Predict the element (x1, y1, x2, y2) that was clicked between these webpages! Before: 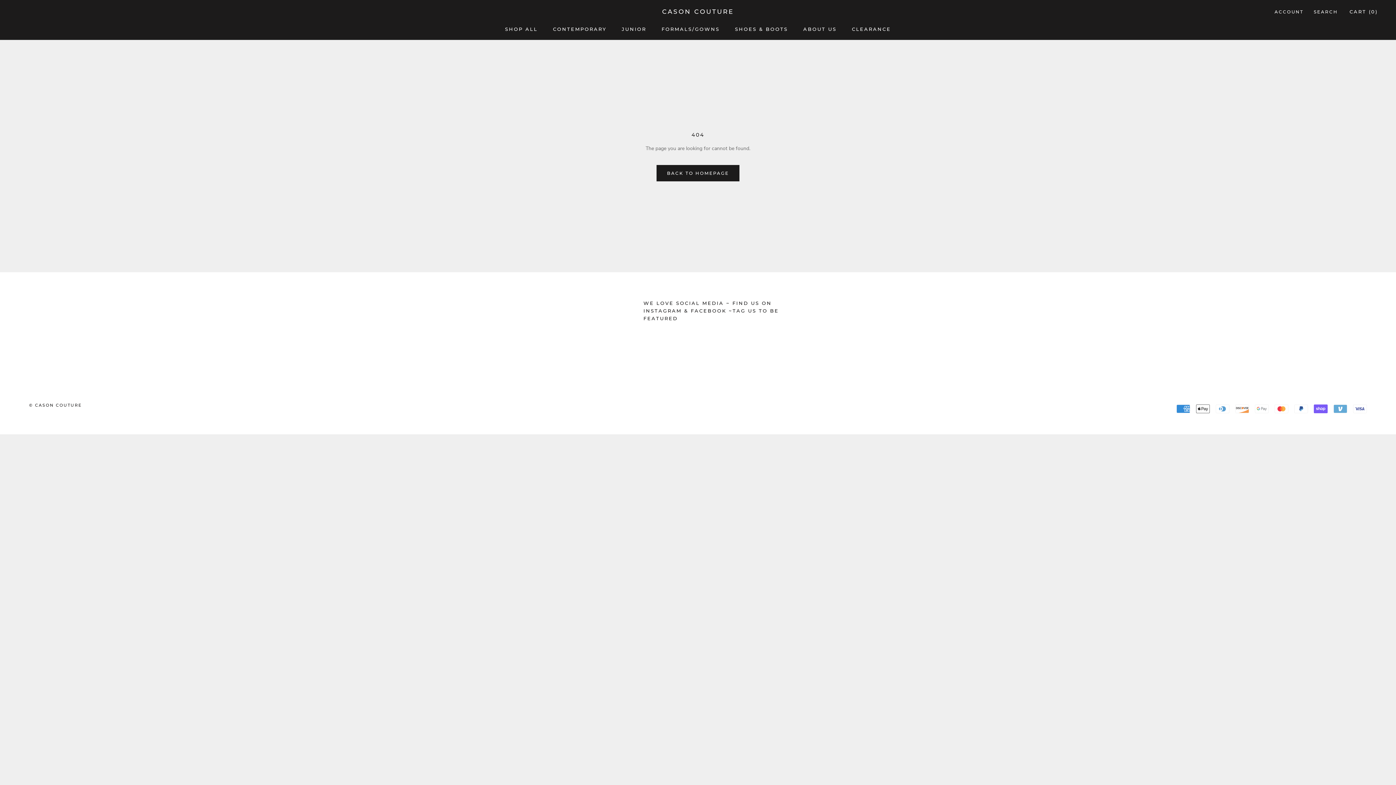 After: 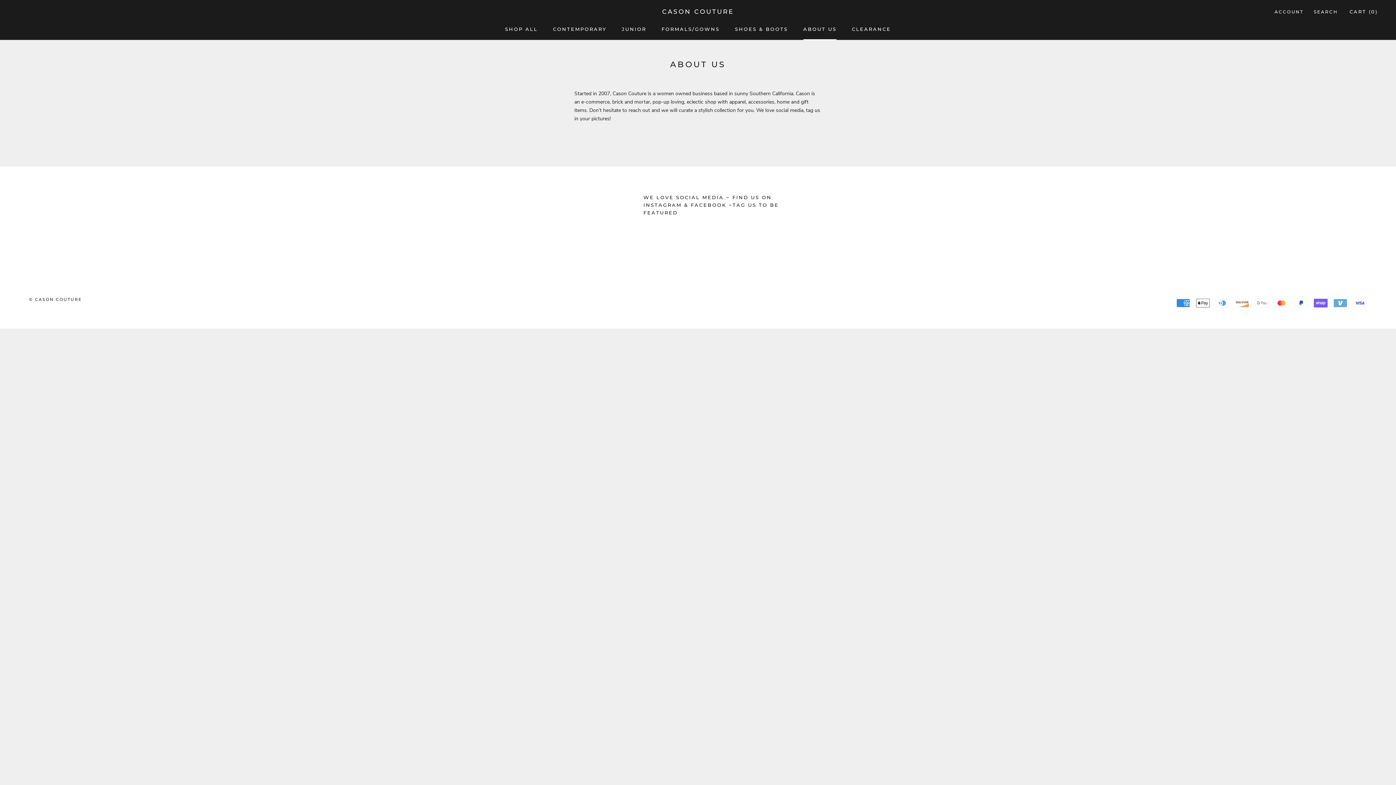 Action: label: ABOUT US
ABOUT US bbox: (803, 26, 836, 32)